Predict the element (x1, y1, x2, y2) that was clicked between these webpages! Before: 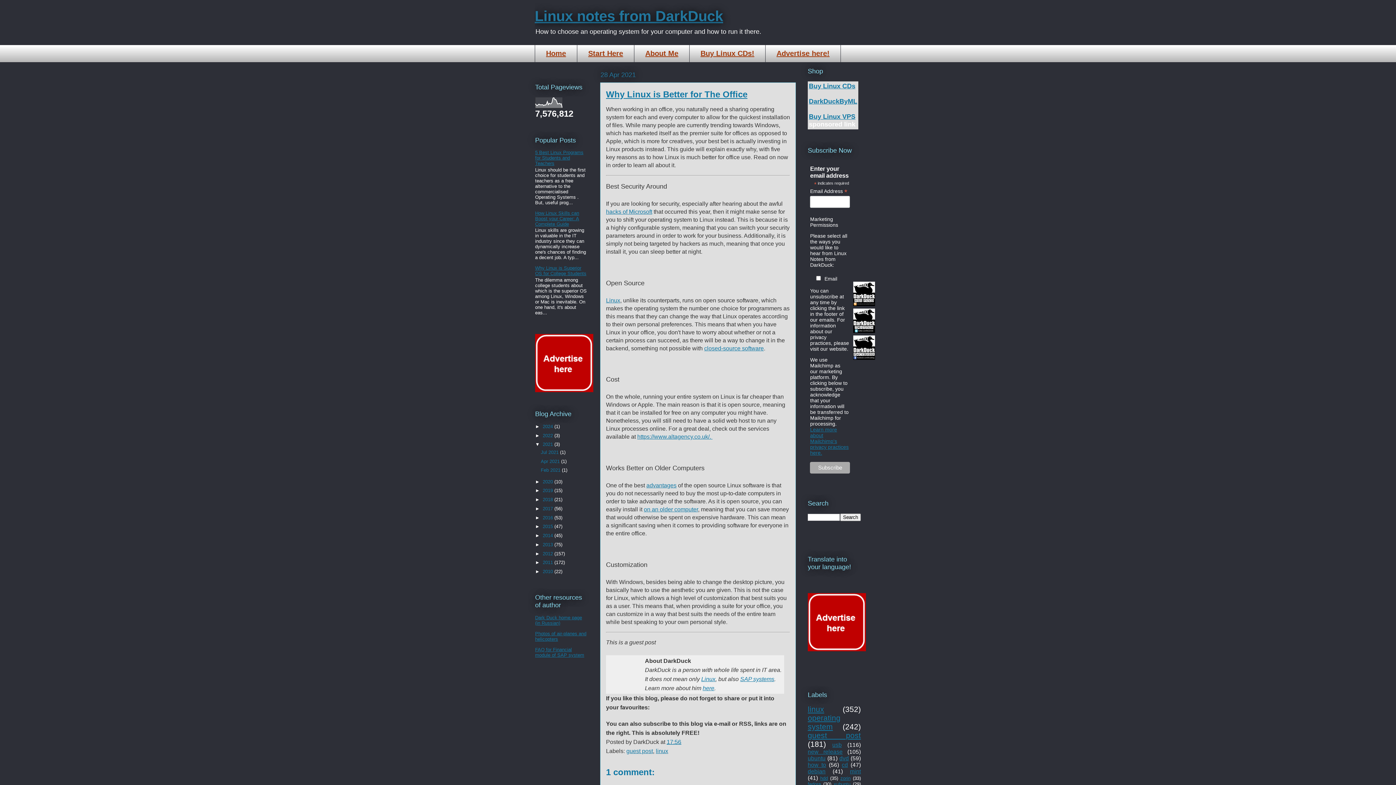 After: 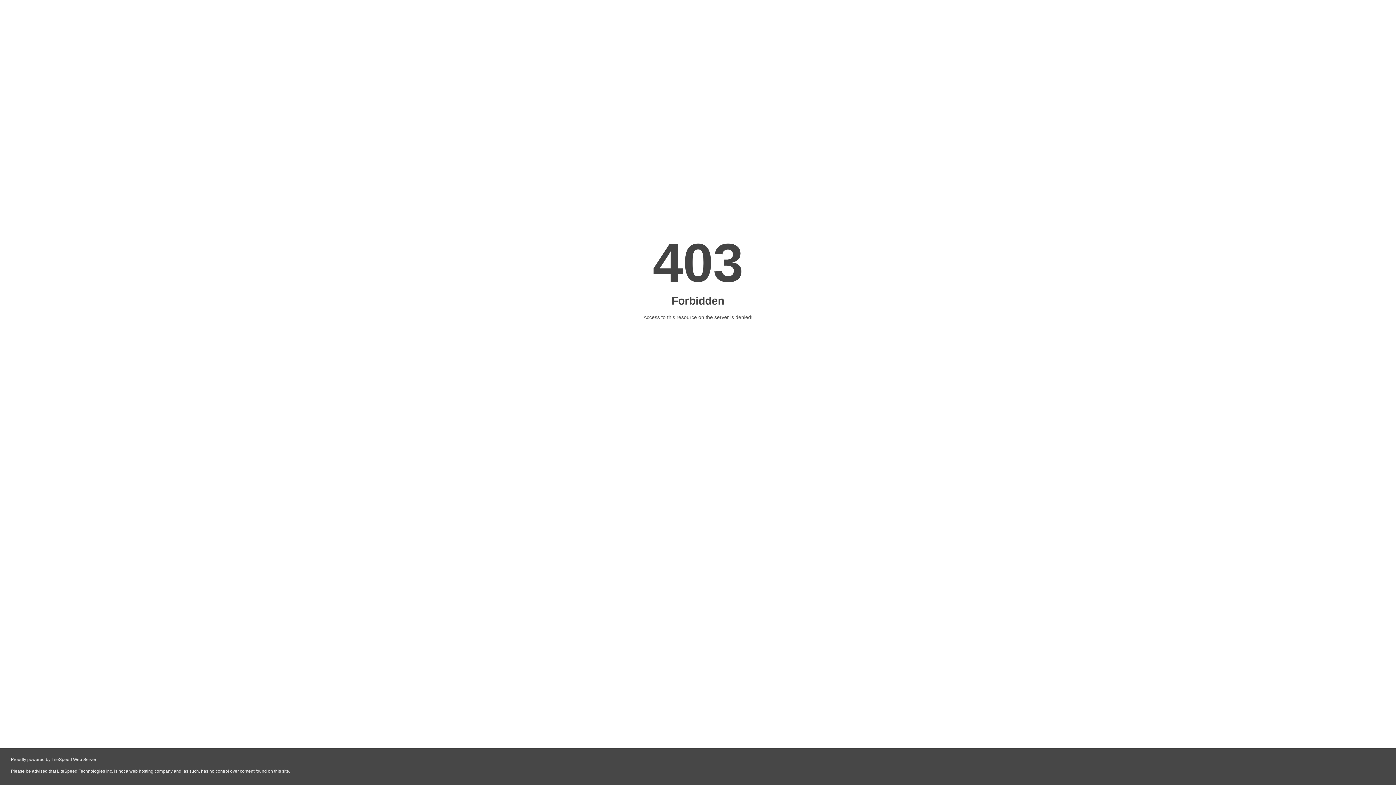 Action: bbox: (689, 44, 765, 62) label: Buy Linux CDs!